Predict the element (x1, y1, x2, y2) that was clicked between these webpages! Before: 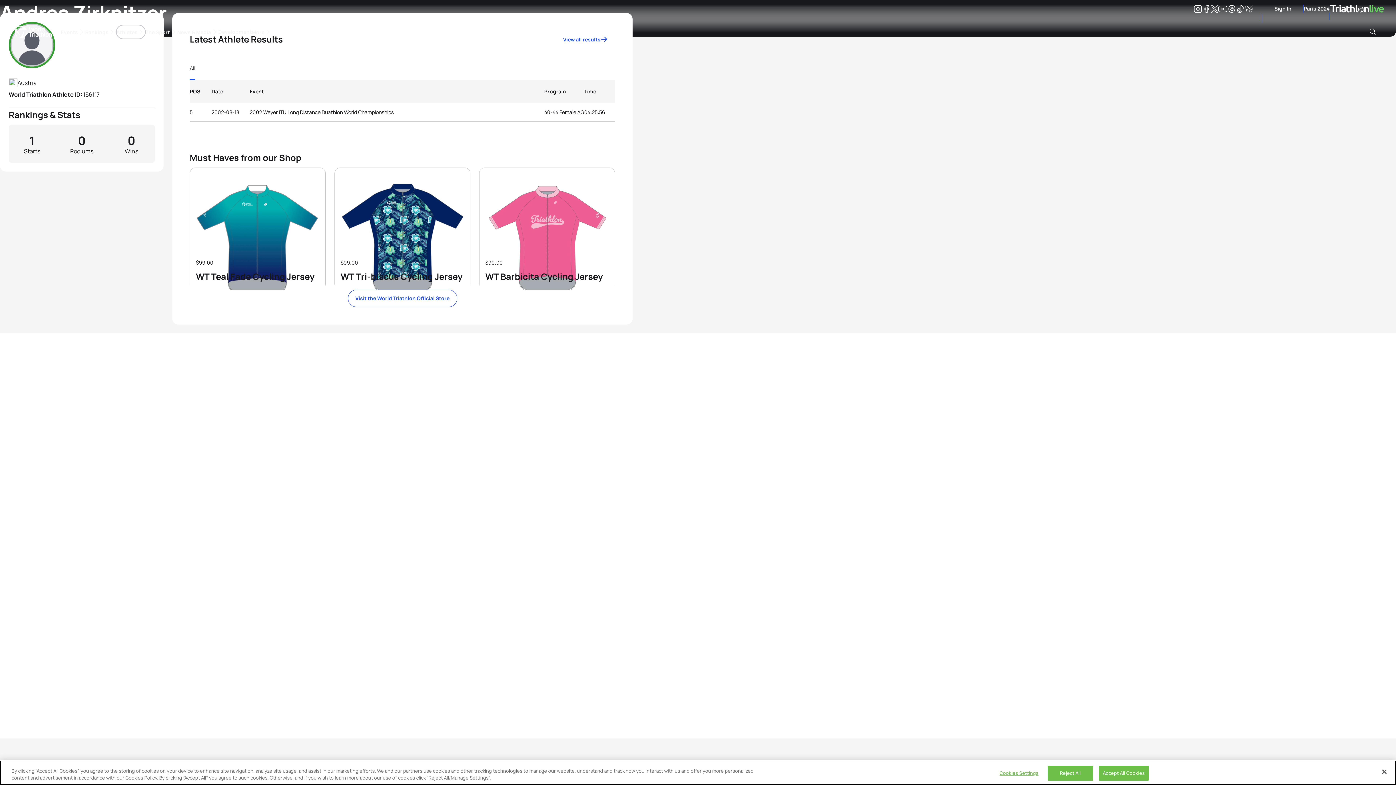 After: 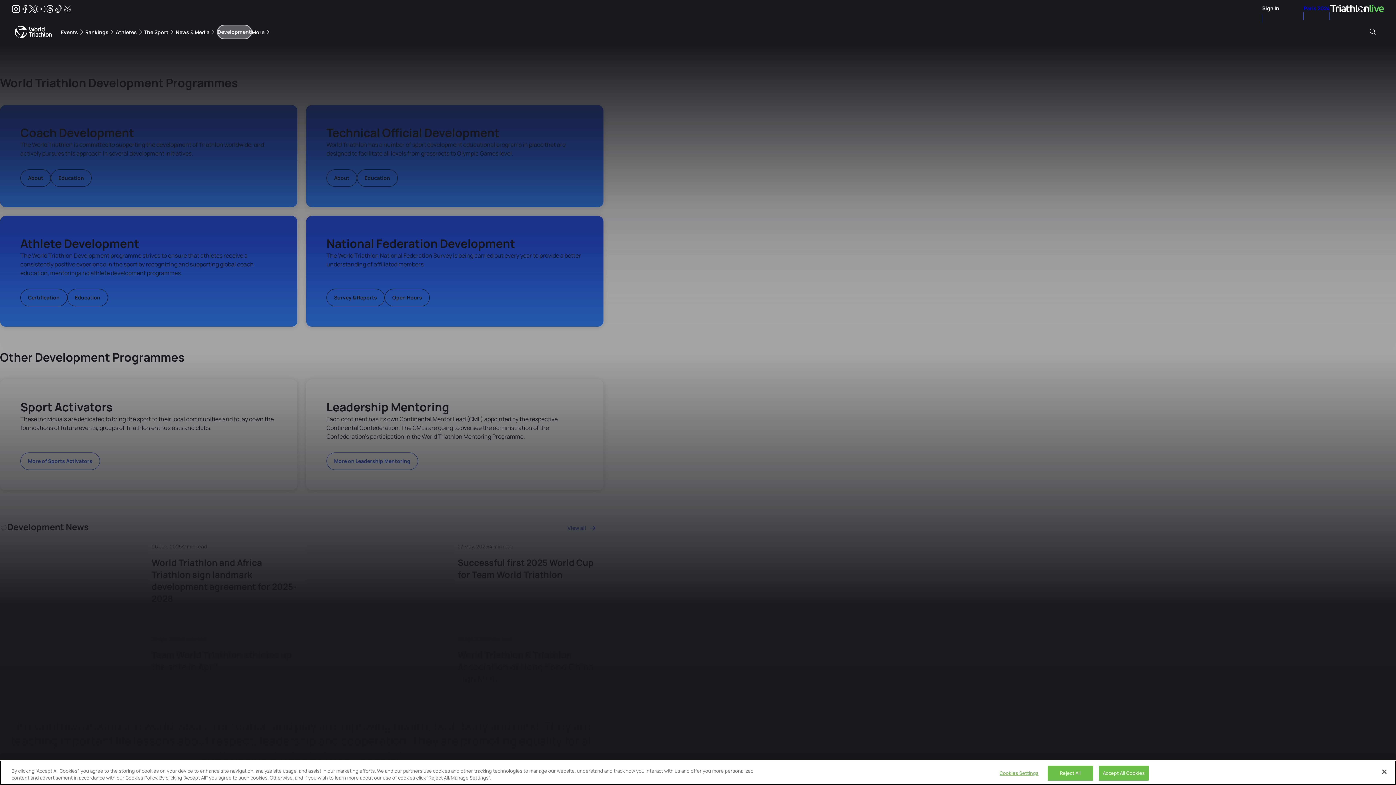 Action: bbox: (218, 24, 251, 39) label: Development